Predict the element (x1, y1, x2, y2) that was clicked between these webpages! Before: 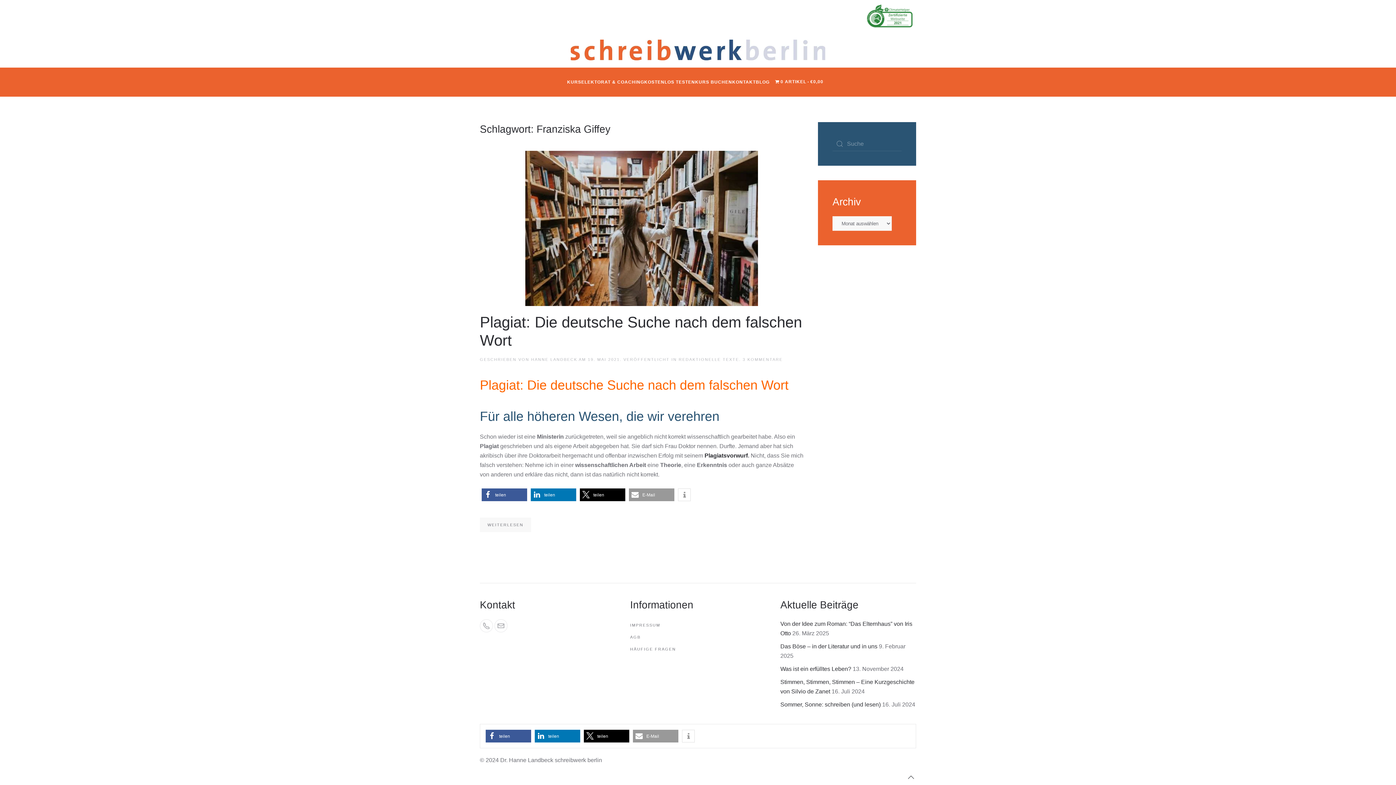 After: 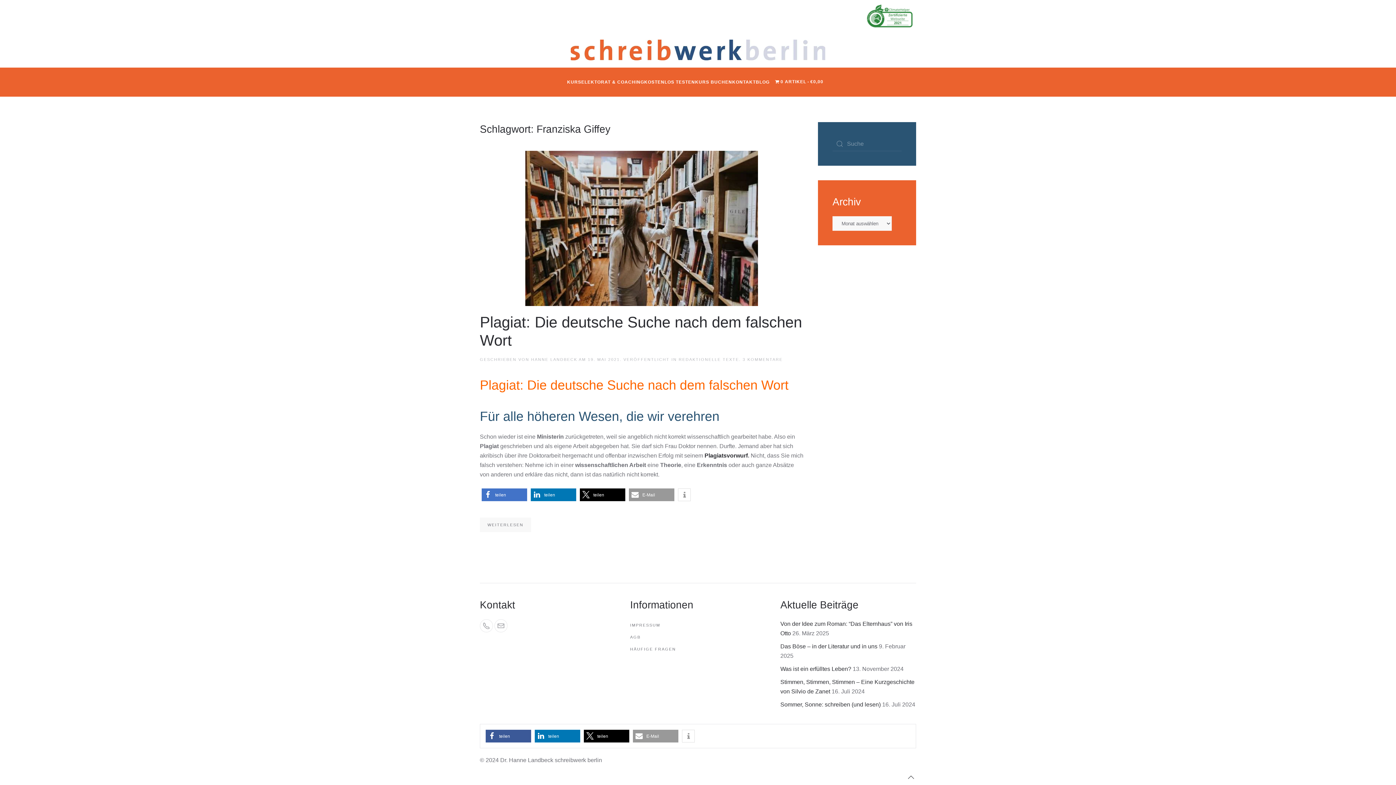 Action: bbox: (481, 488, 527, 501) label: Bei Facebook teilen